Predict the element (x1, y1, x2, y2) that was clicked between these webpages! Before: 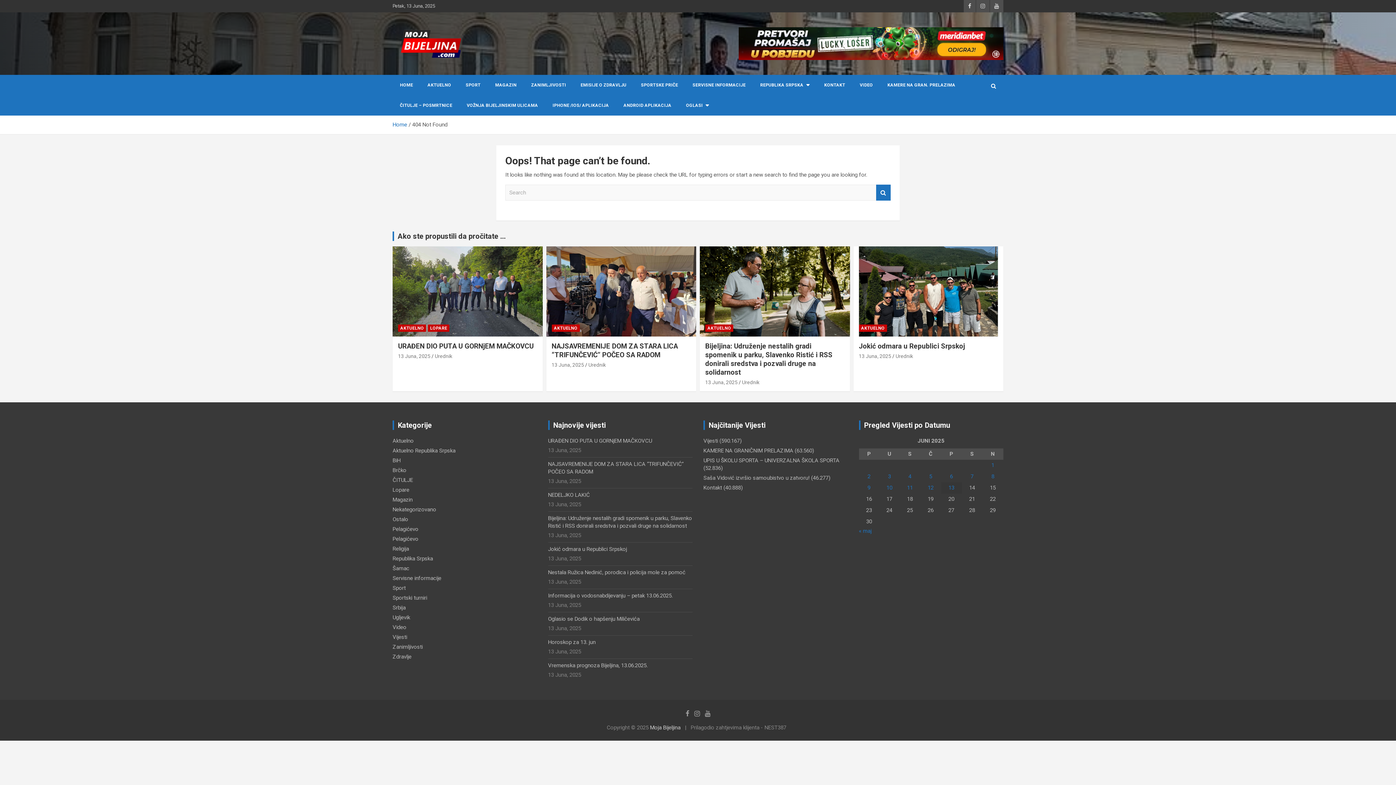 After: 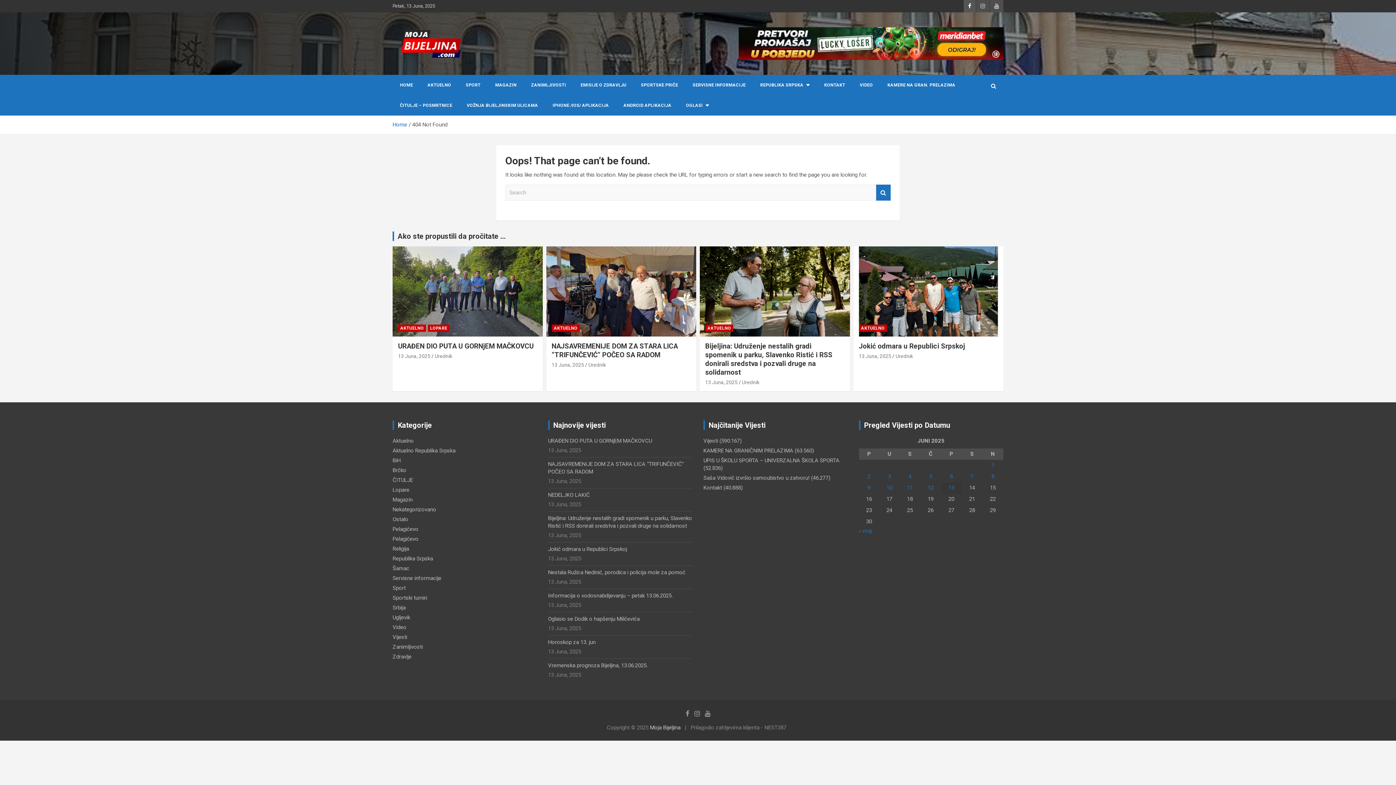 Action: bbox: (964, 0, 976, 12)